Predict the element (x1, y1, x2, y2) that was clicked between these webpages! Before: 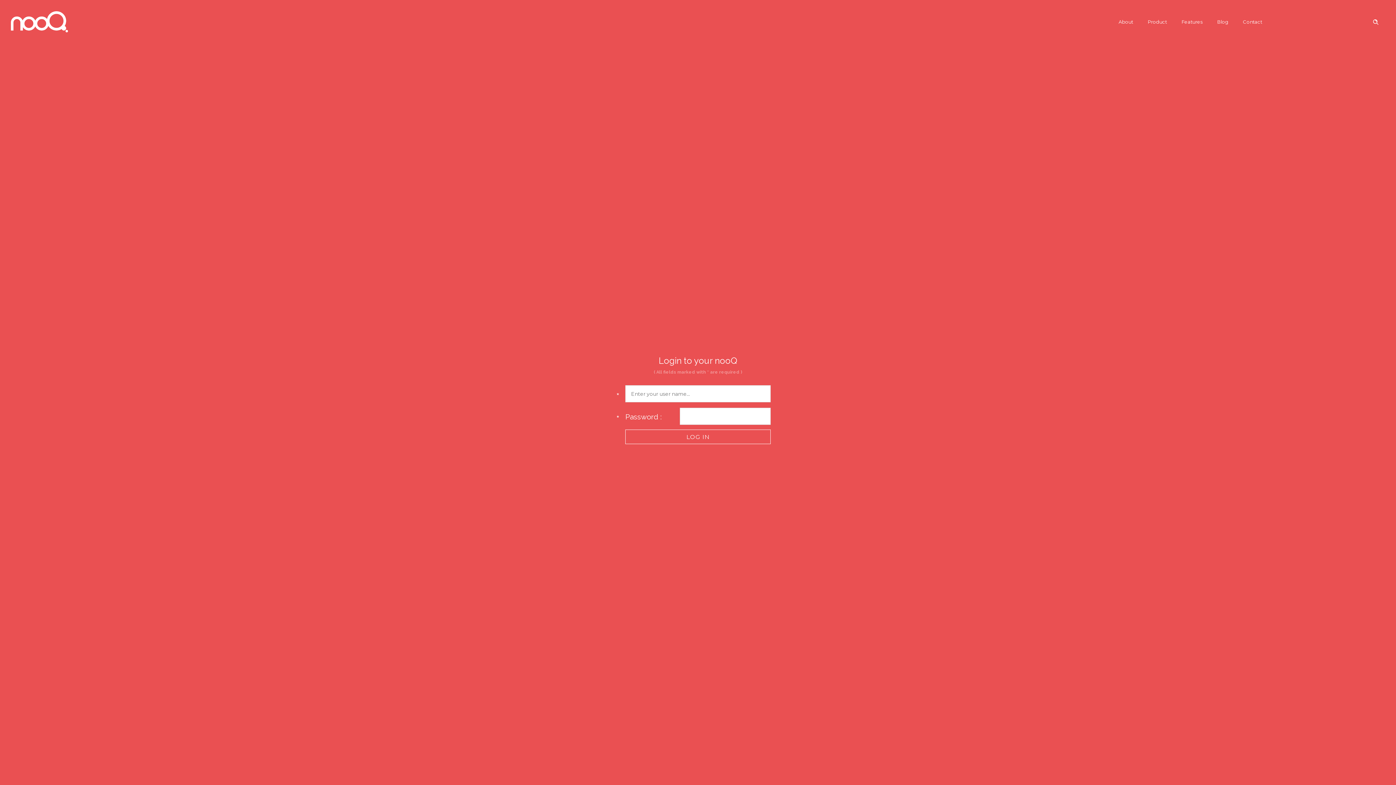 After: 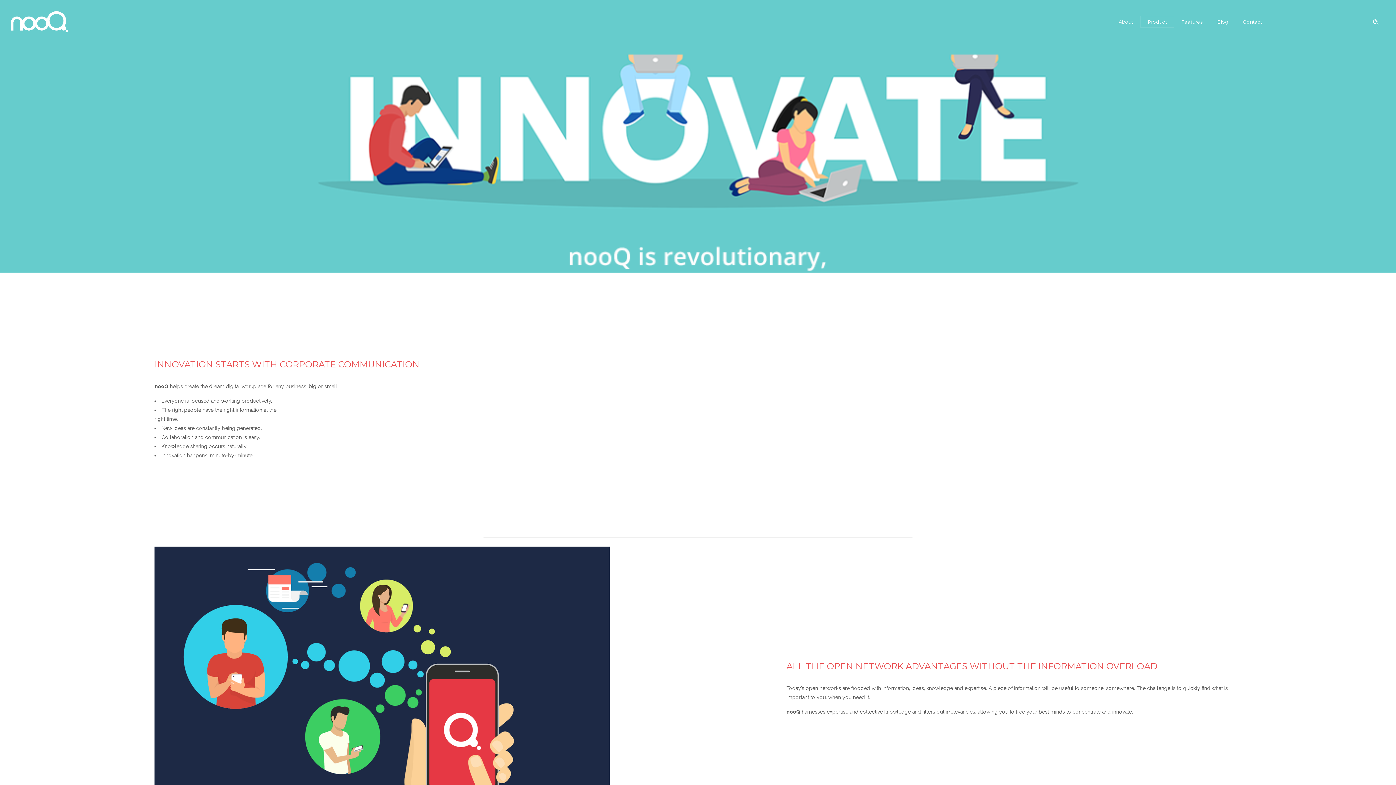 Action: label: Product bbox: (1140, 7, 1174, 36)